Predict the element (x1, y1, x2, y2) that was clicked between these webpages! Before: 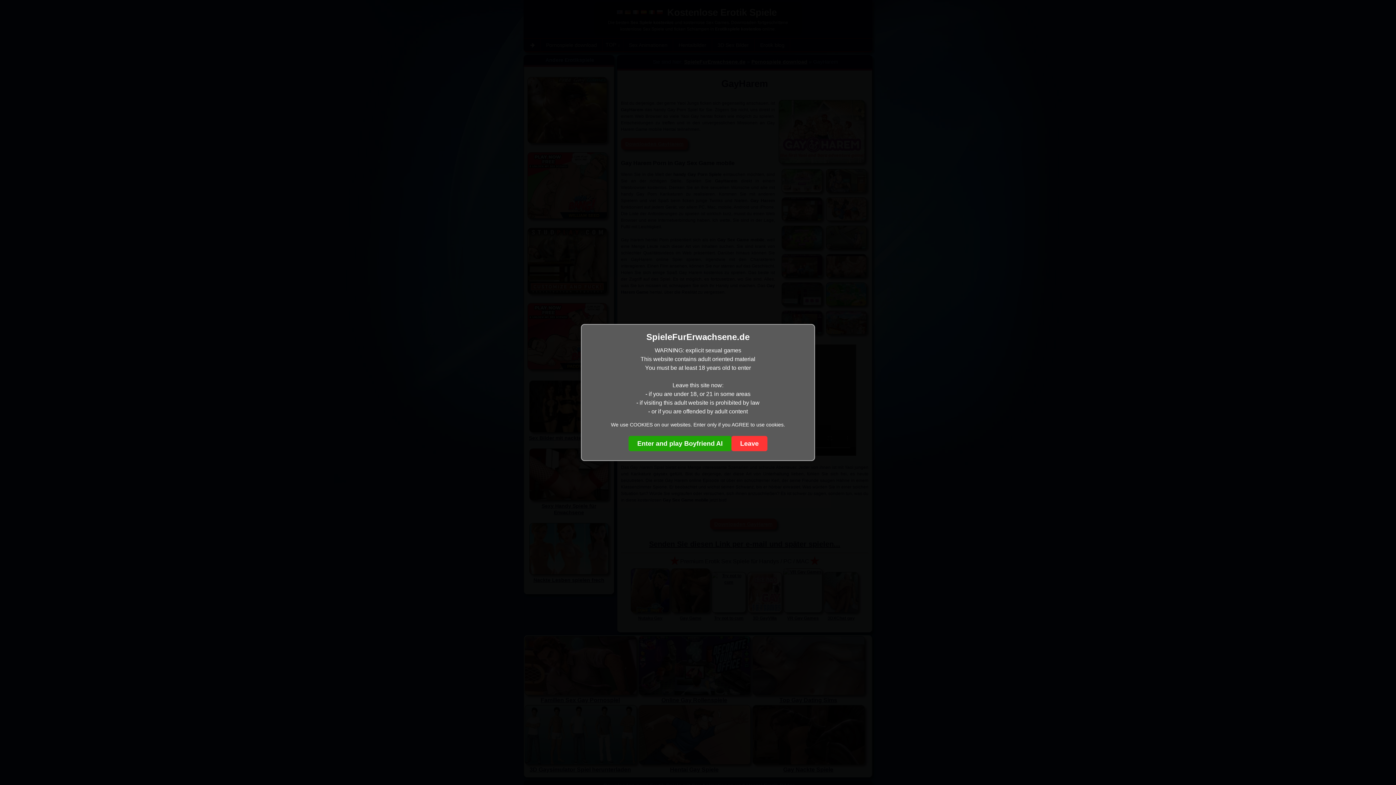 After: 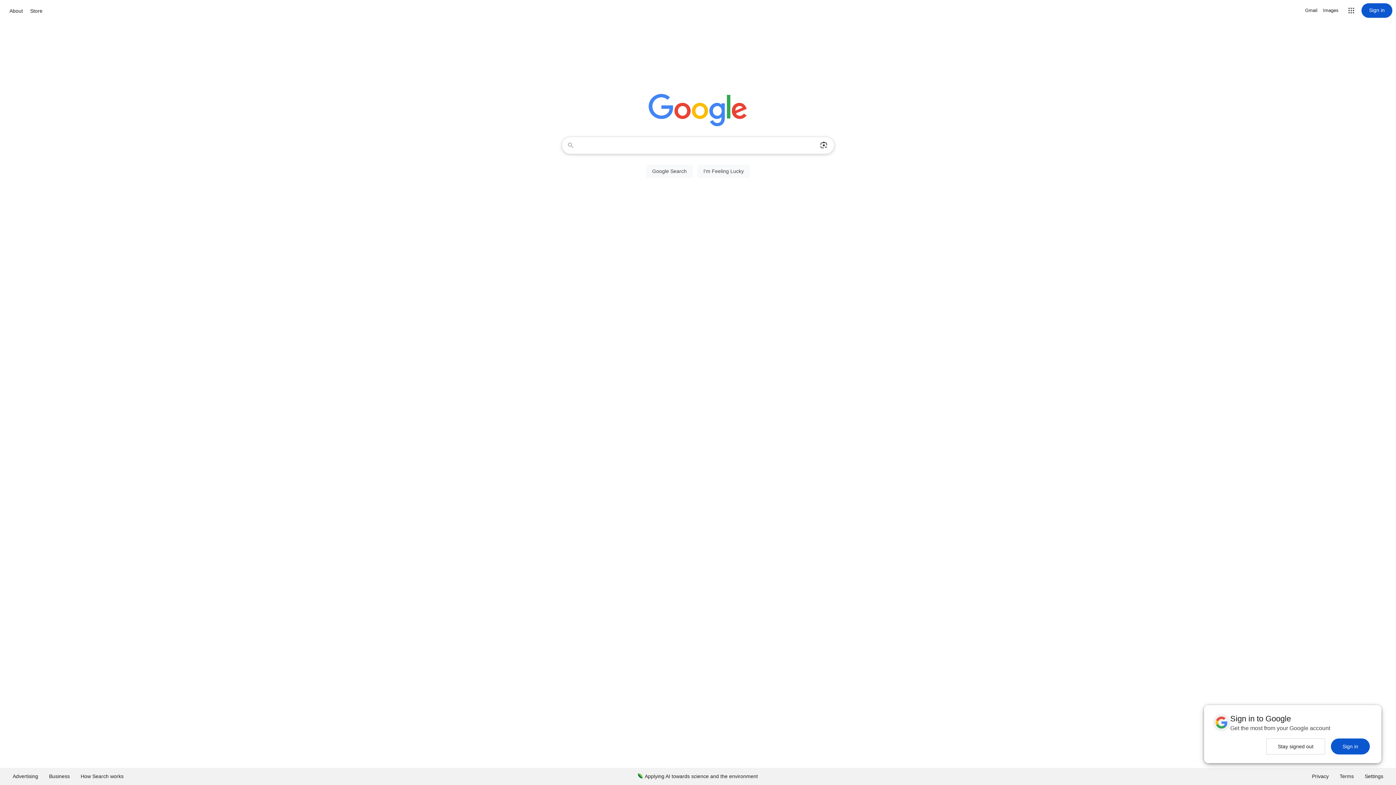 Action: bbox: (731, 436, 767, 451) label: Leave